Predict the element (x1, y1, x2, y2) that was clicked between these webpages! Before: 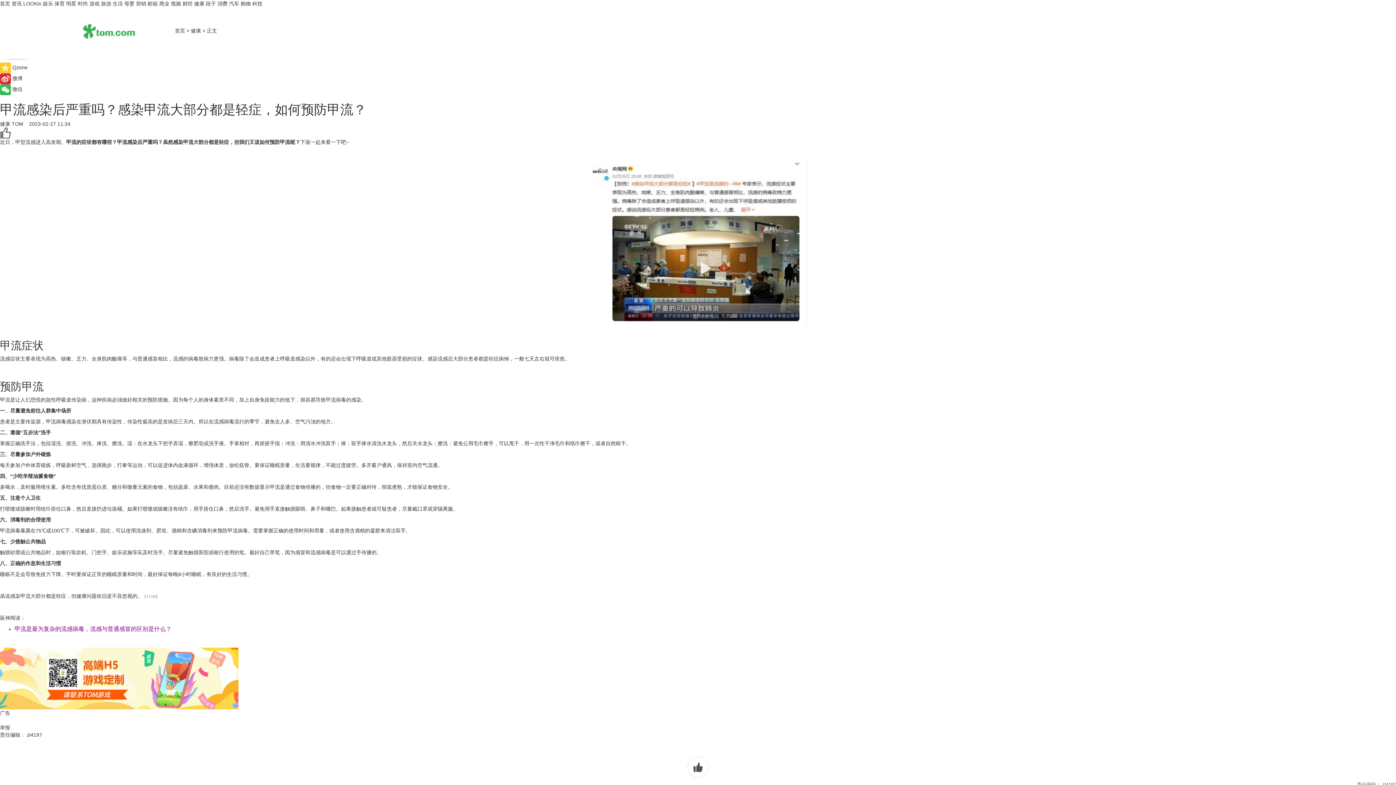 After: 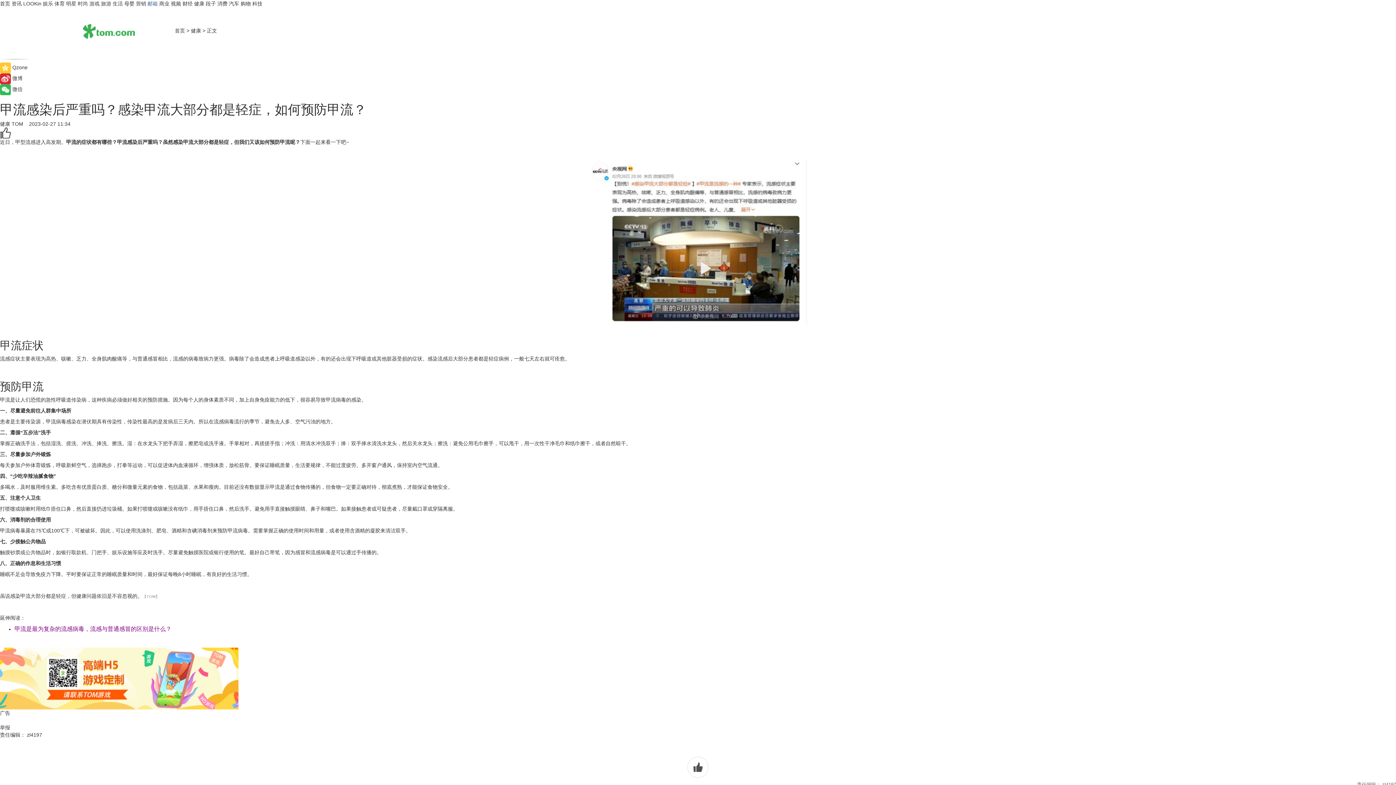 Action: label: 邮箱 bbox: (147, 0, 157, 6)